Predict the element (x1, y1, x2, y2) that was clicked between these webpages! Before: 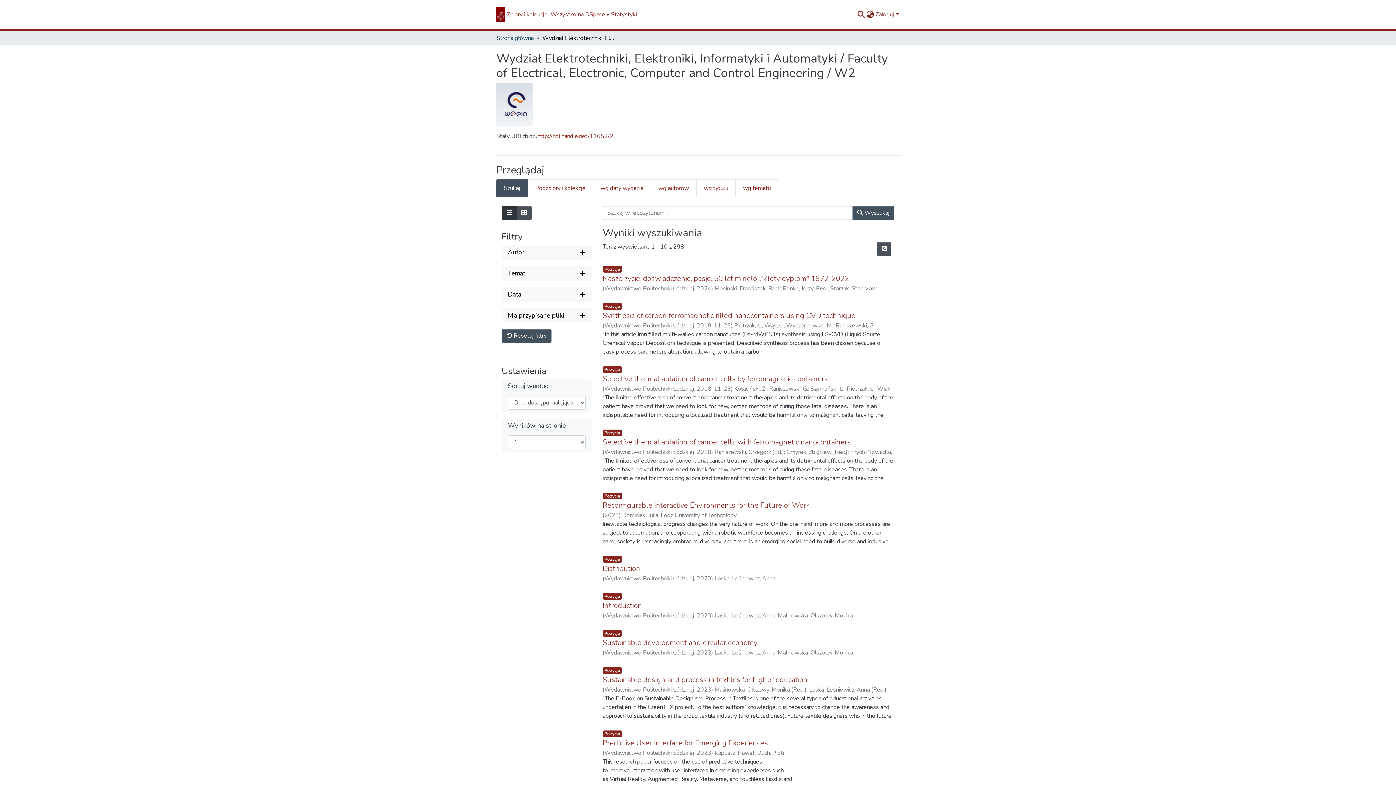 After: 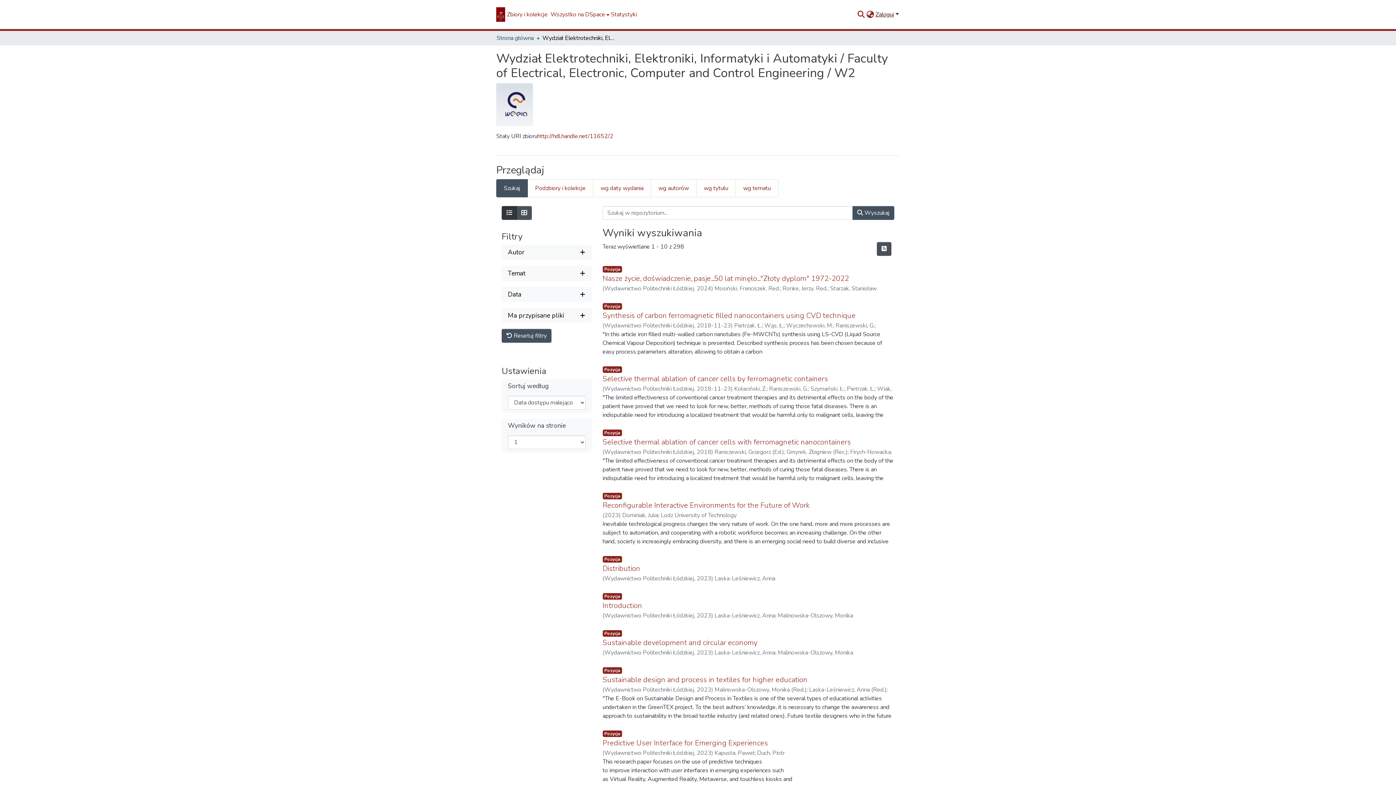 Action: label: Zaloguj bbox: (875, 10, 900, 18)